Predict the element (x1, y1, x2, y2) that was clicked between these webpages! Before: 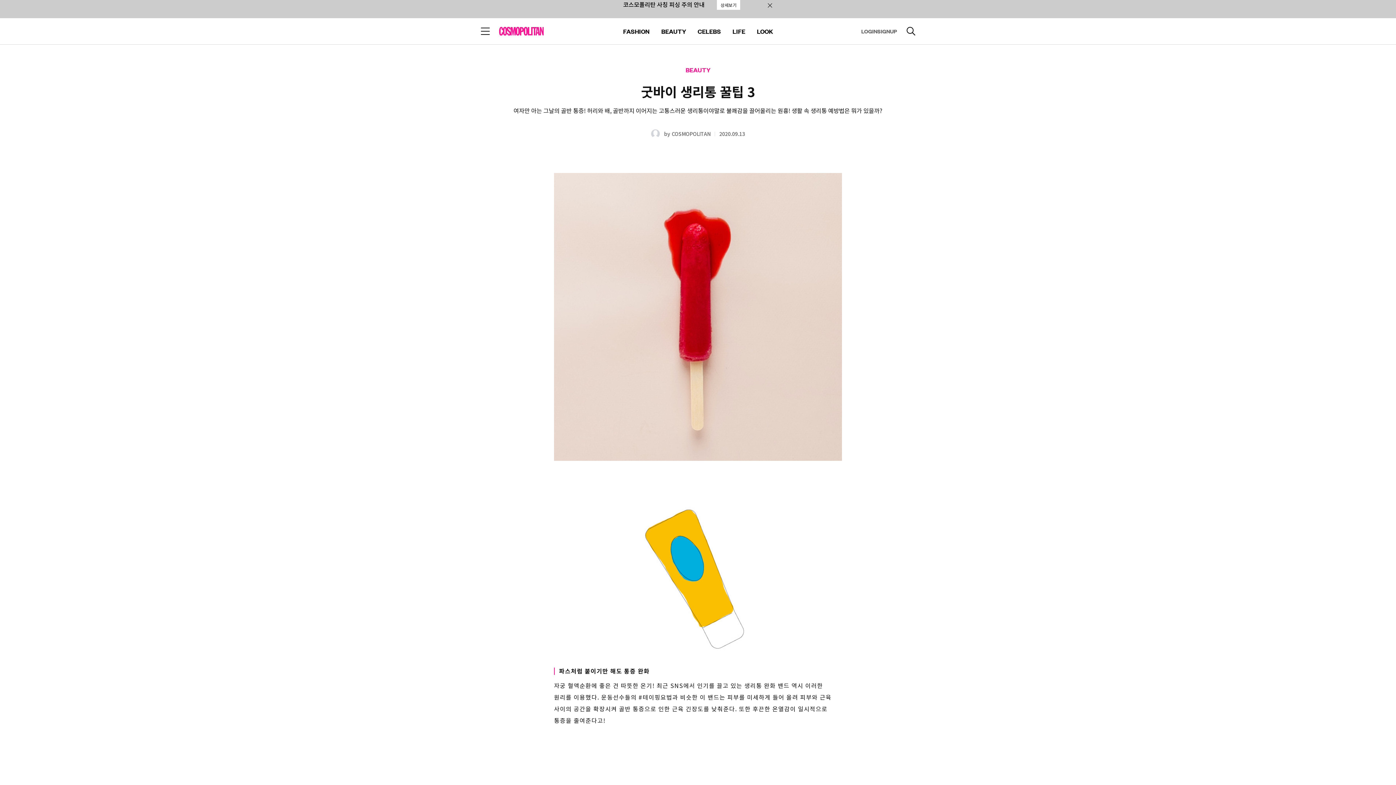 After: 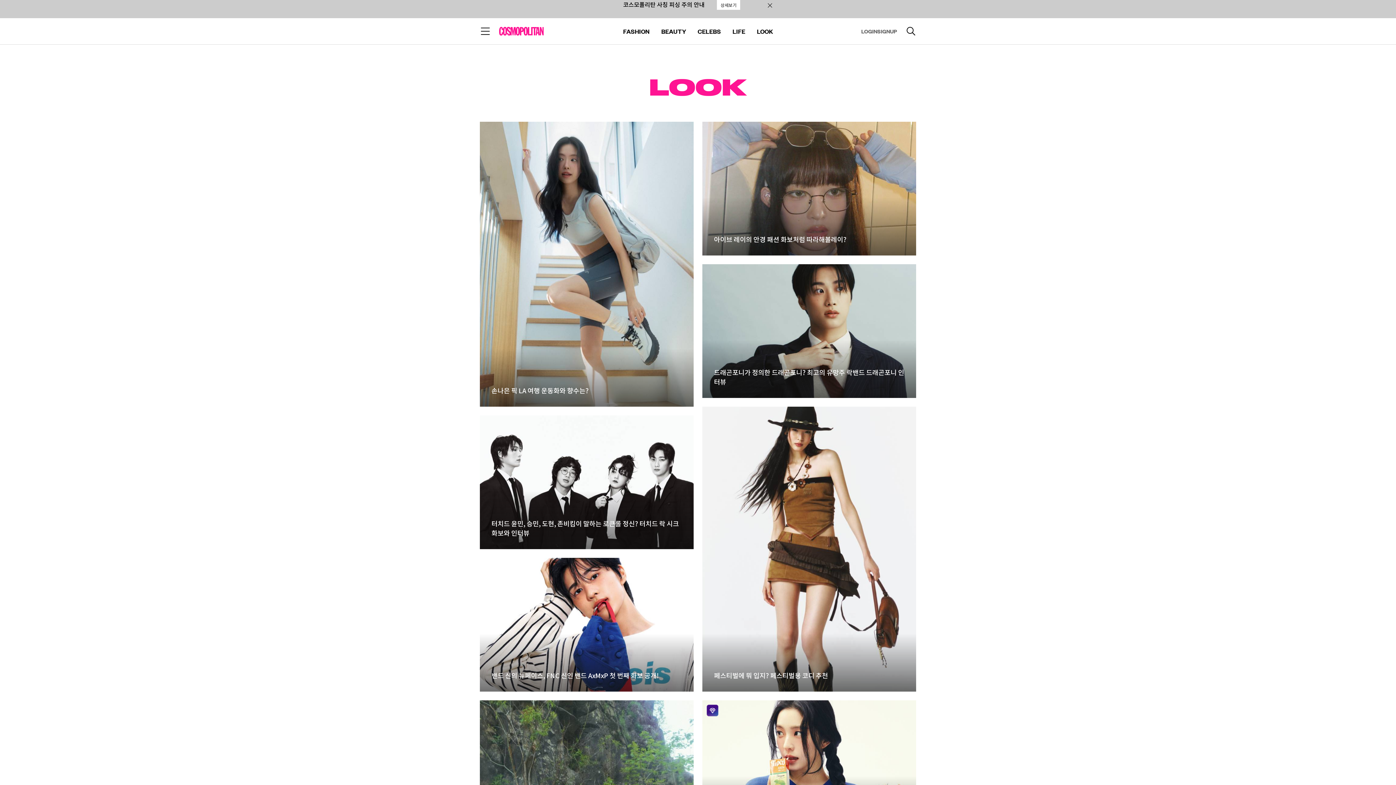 Action: label: LOOK bbox: (757, 24, 773, 38)